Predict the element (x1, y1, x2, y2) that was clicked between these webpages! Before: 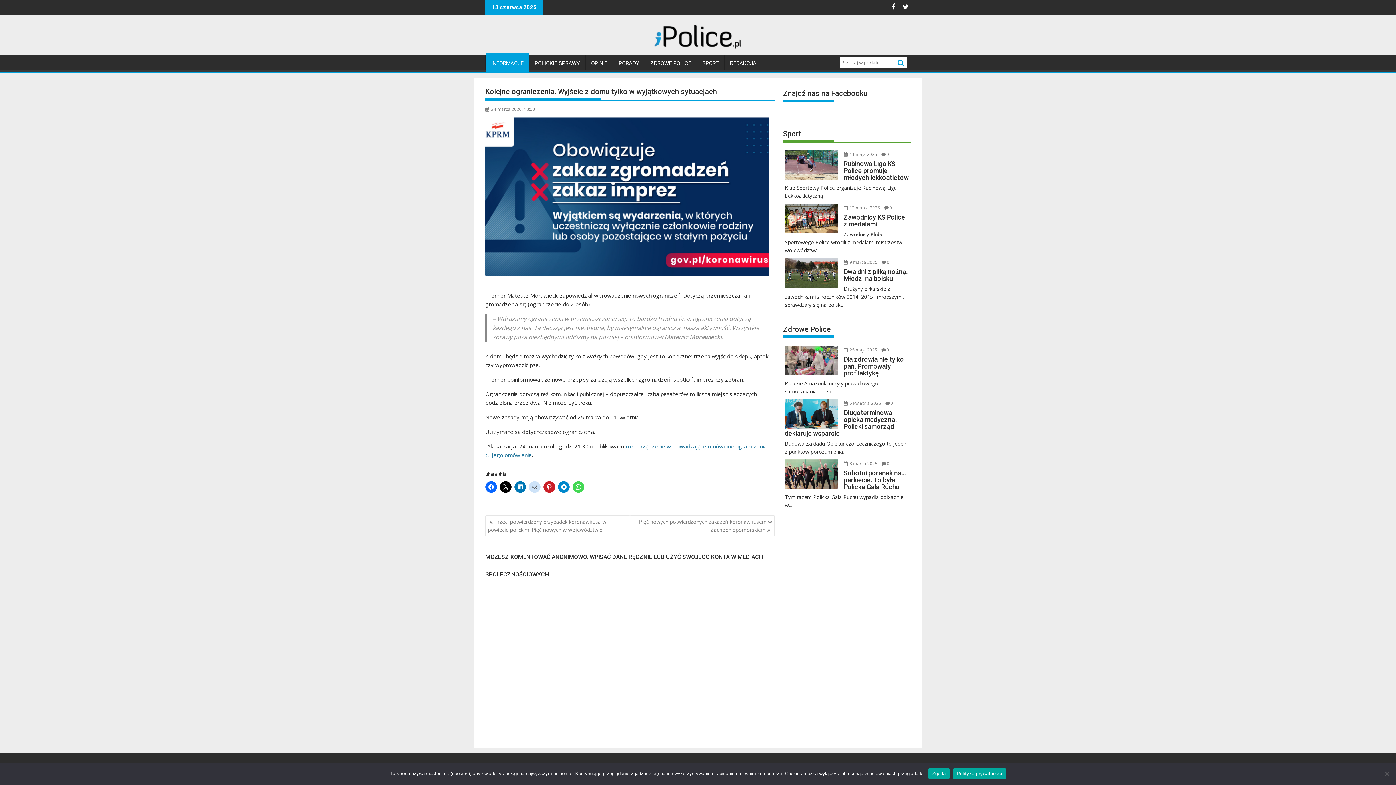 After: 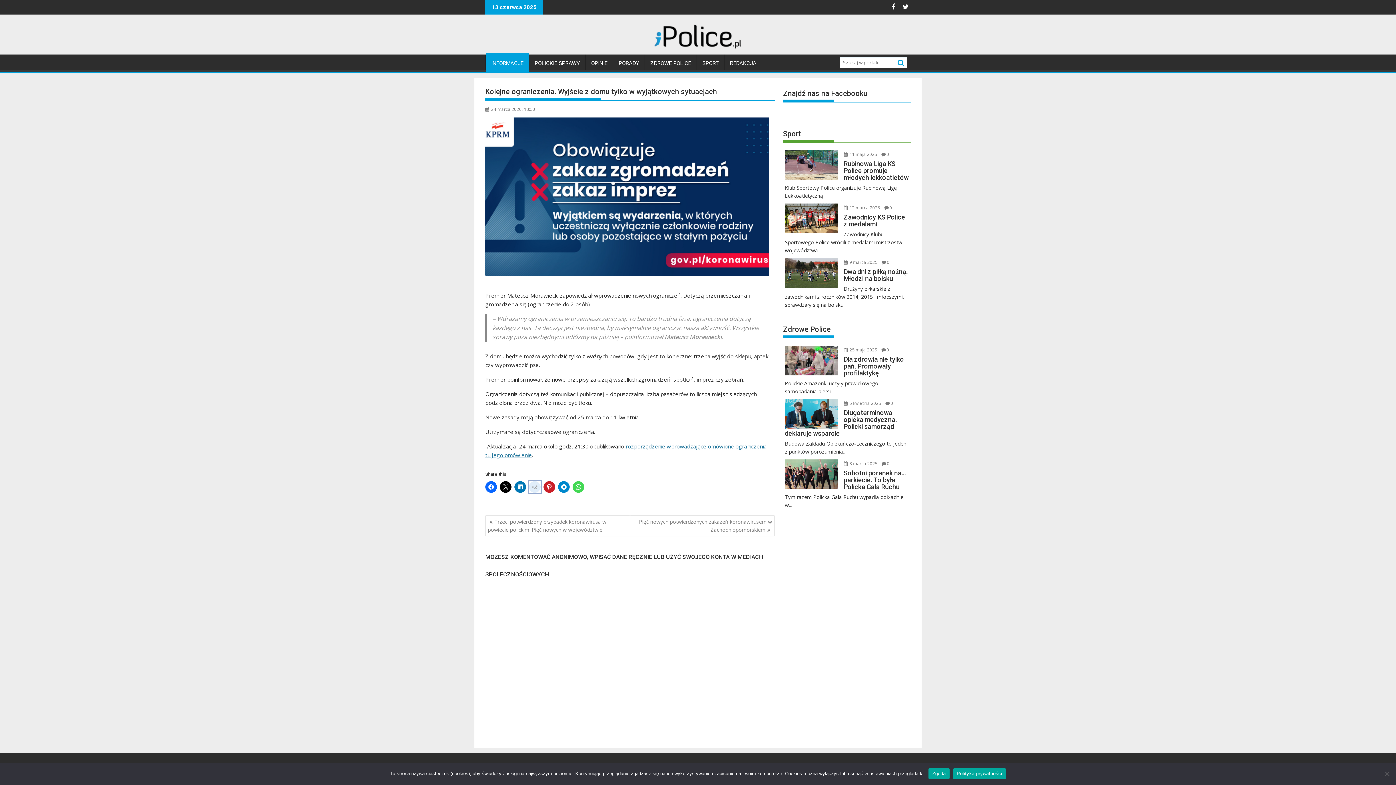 Action: bbox: (529, 481, 540, 492)